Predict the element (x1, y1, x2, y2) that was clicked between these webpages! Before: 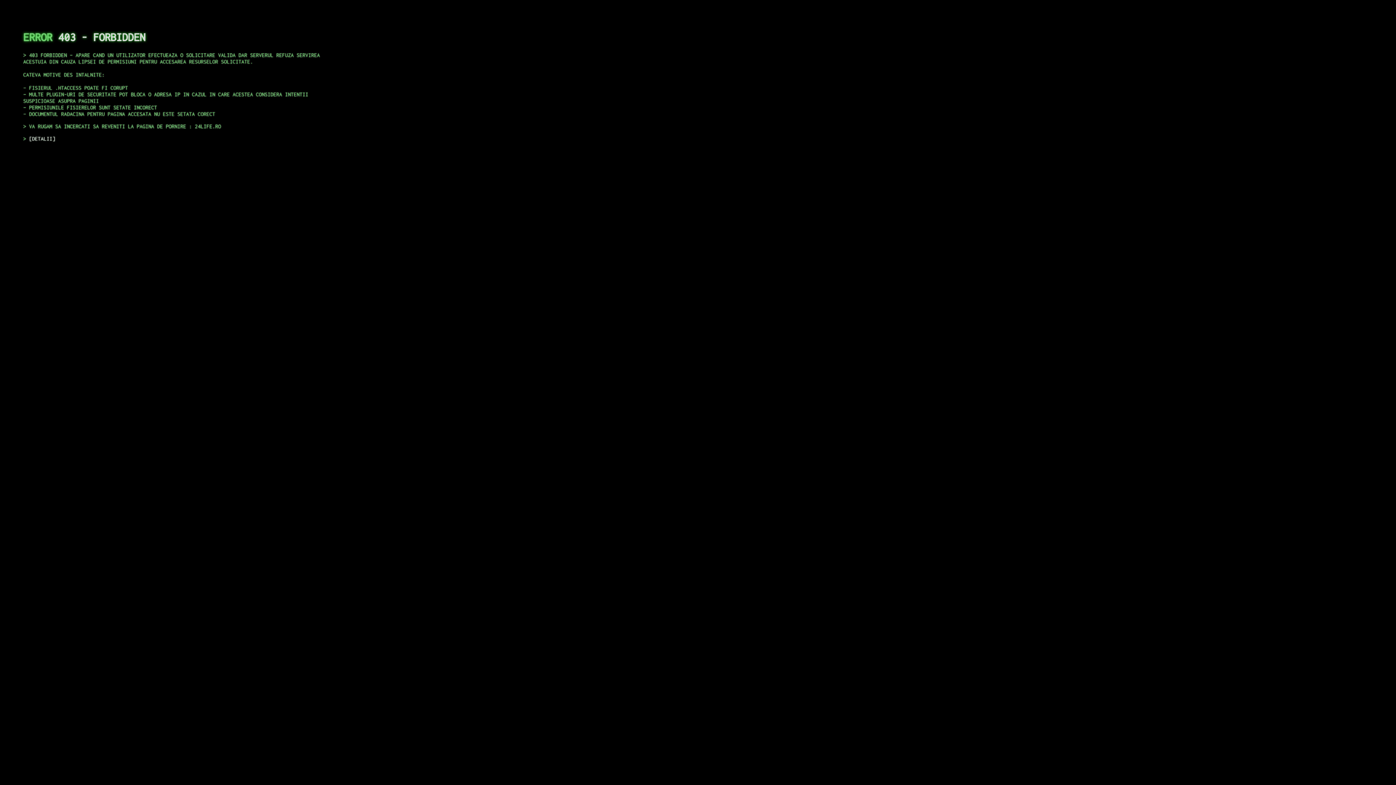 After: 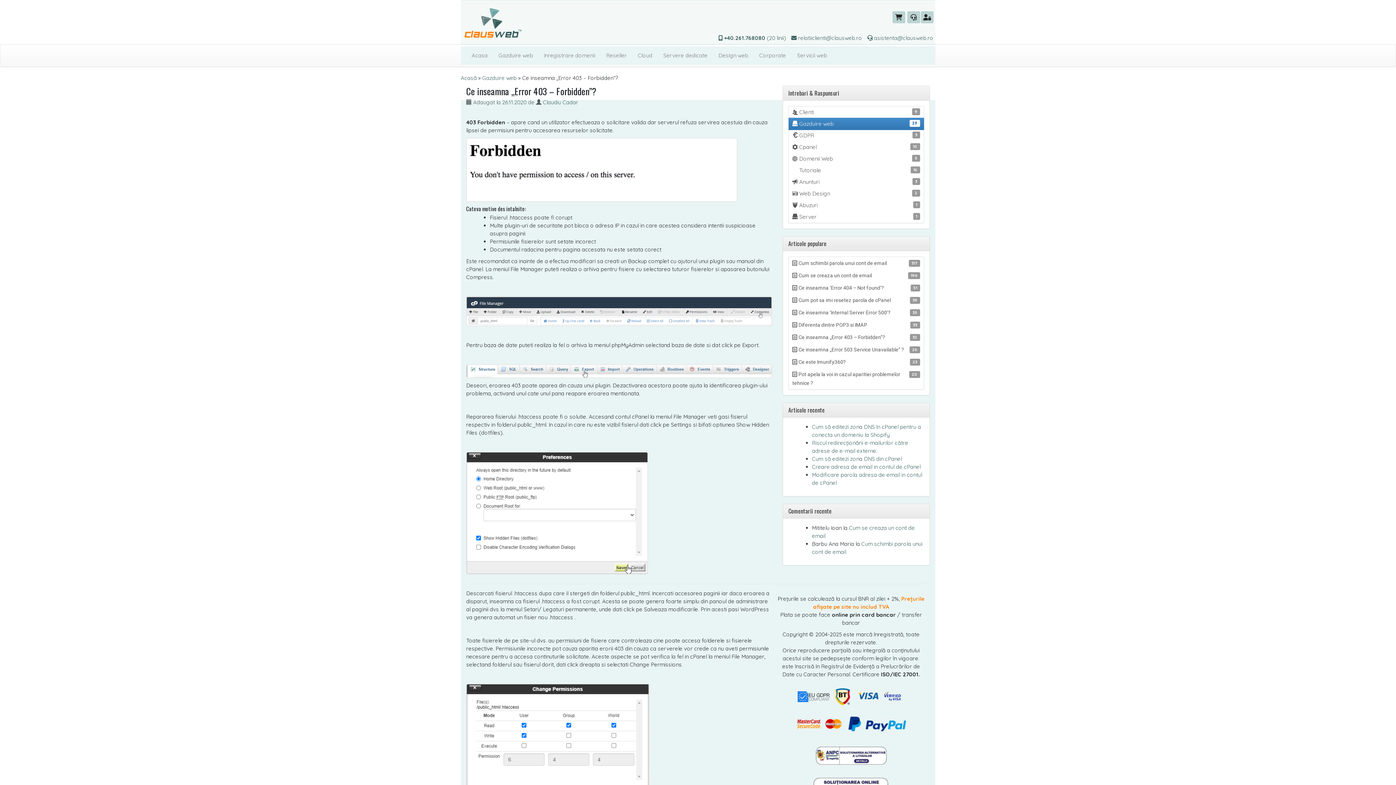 Action: label: DETALII bbox: (29, 135, 55, 141)